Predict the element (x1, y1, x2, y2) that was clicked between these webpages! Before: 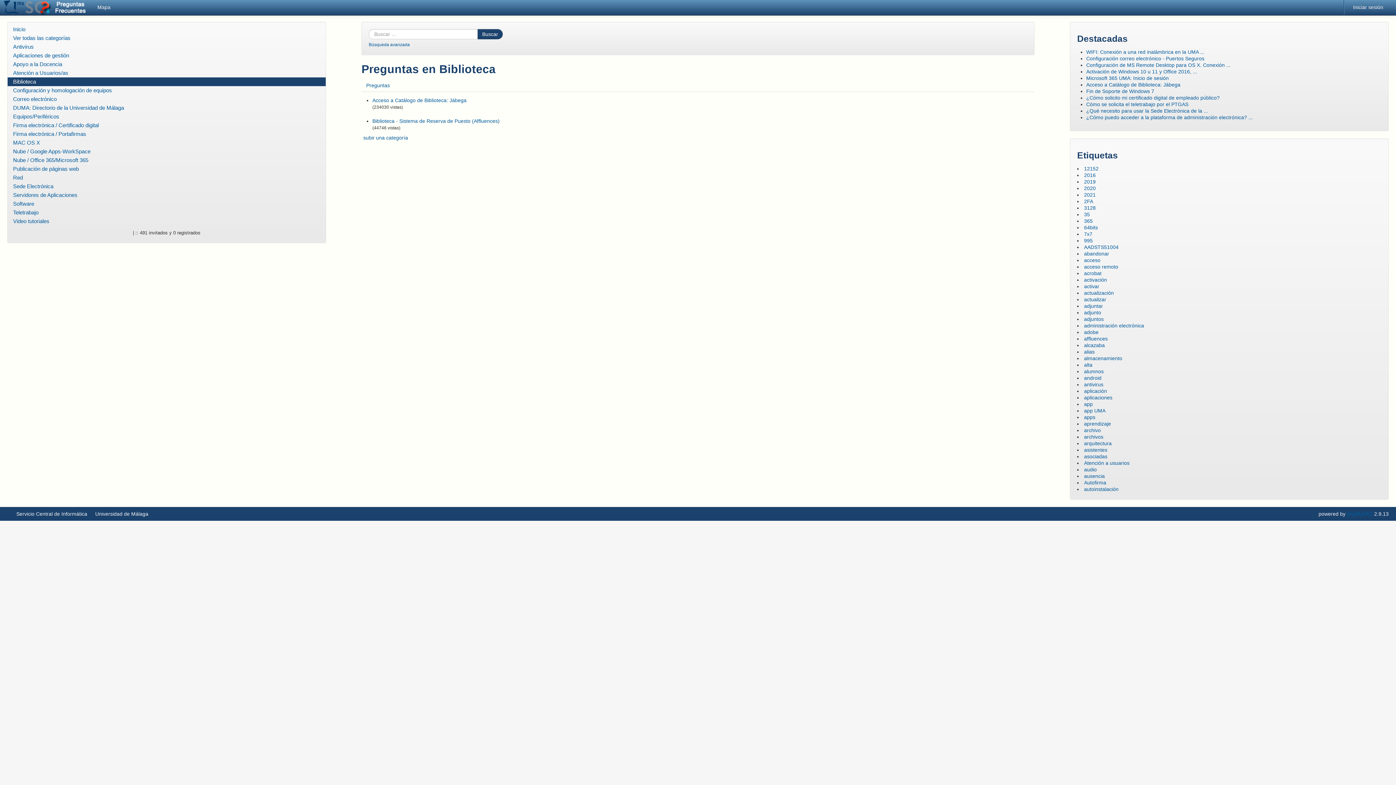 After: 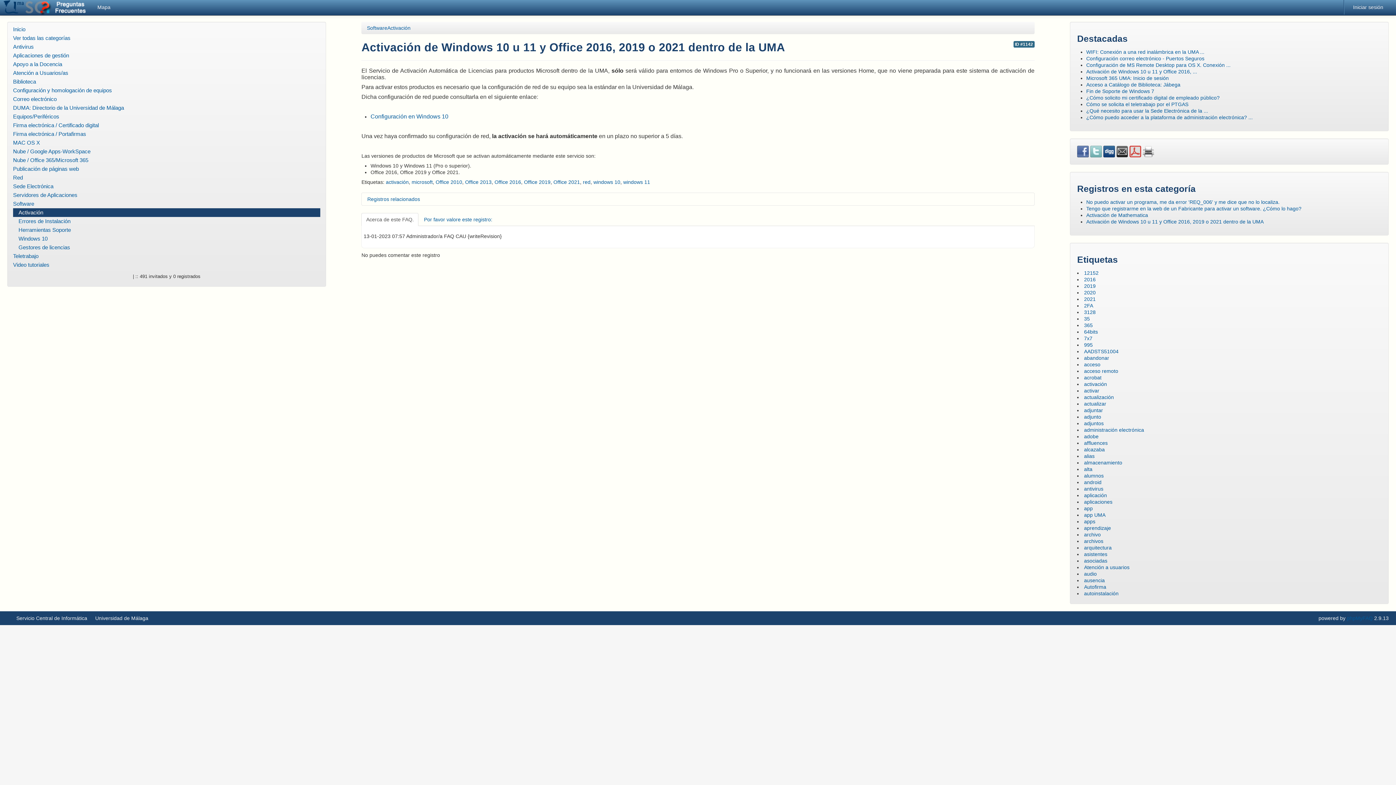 Action: bbox: (1086, 68, 1197, 74) label: Activación de Windows 10 u 11 y Office 2016, ...